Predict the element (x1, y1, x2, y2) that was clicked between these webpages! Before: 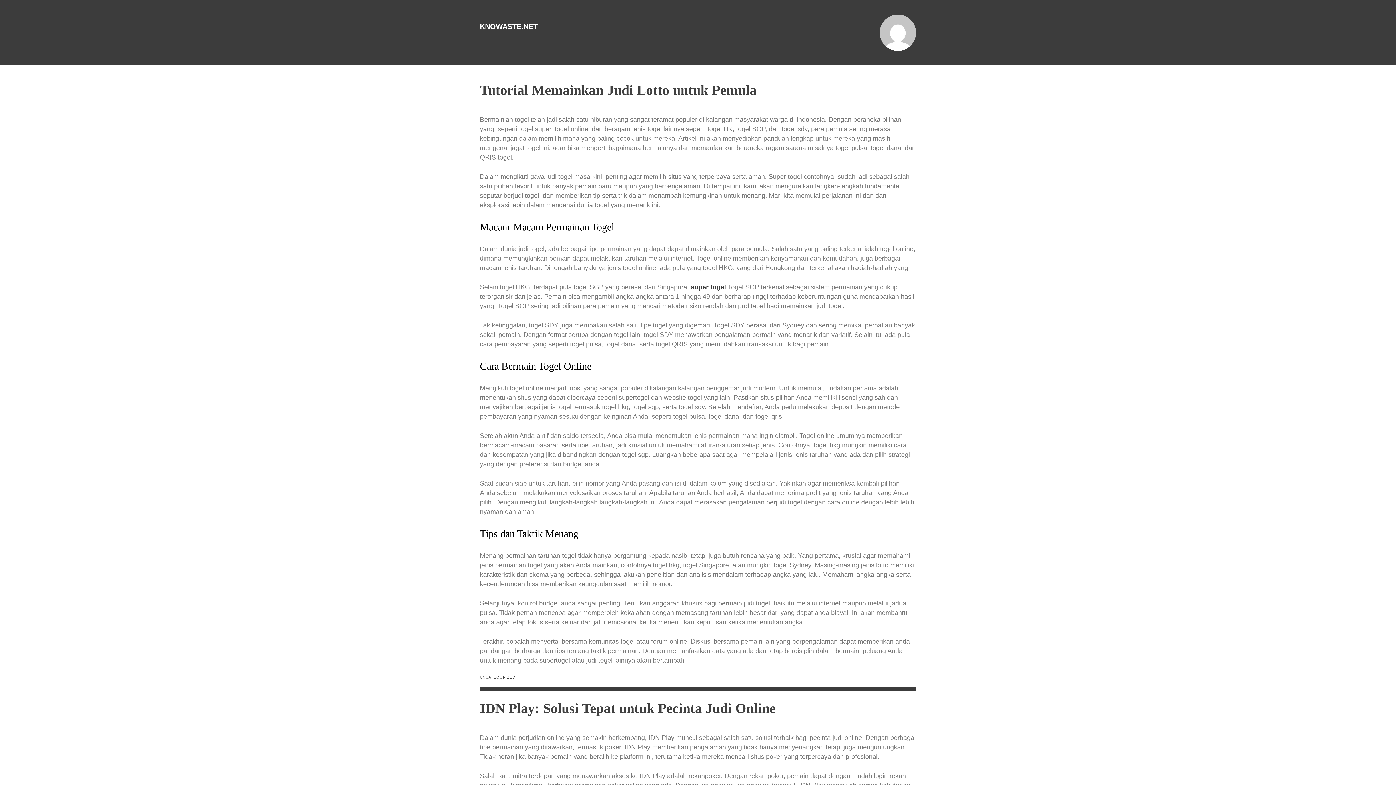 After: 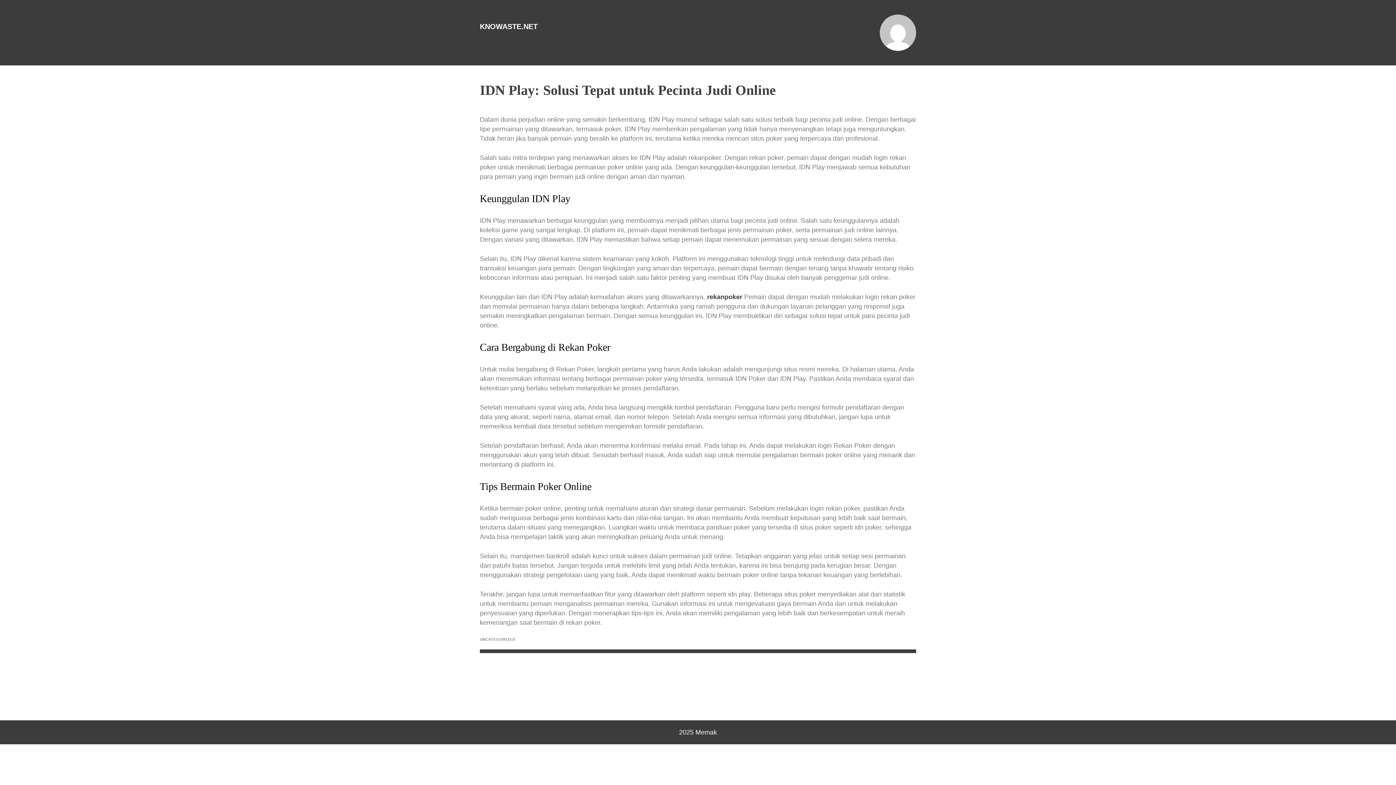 Action: bbox: (480, 701, 776, 716) label: IDN Play: Solusi Tepat untuk Pecinta Judi Online